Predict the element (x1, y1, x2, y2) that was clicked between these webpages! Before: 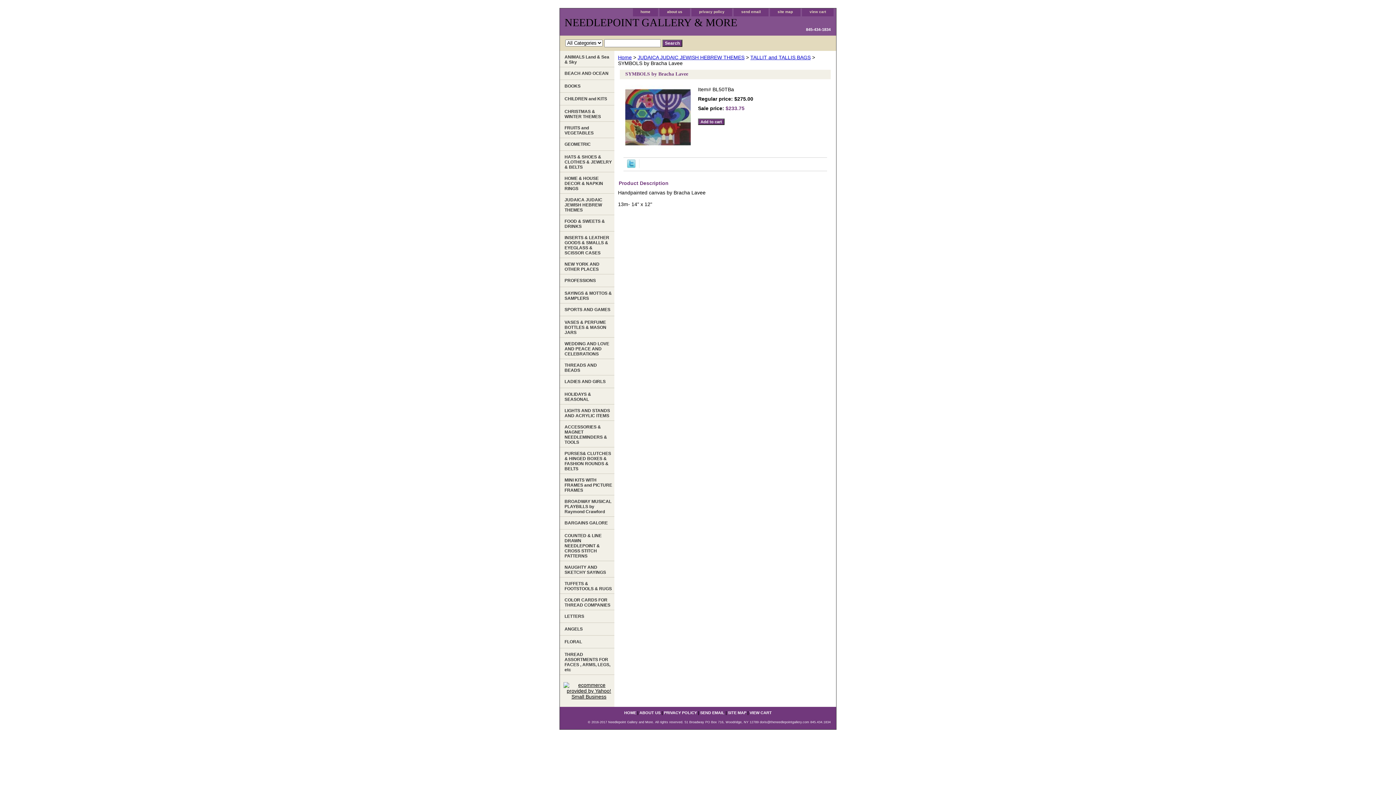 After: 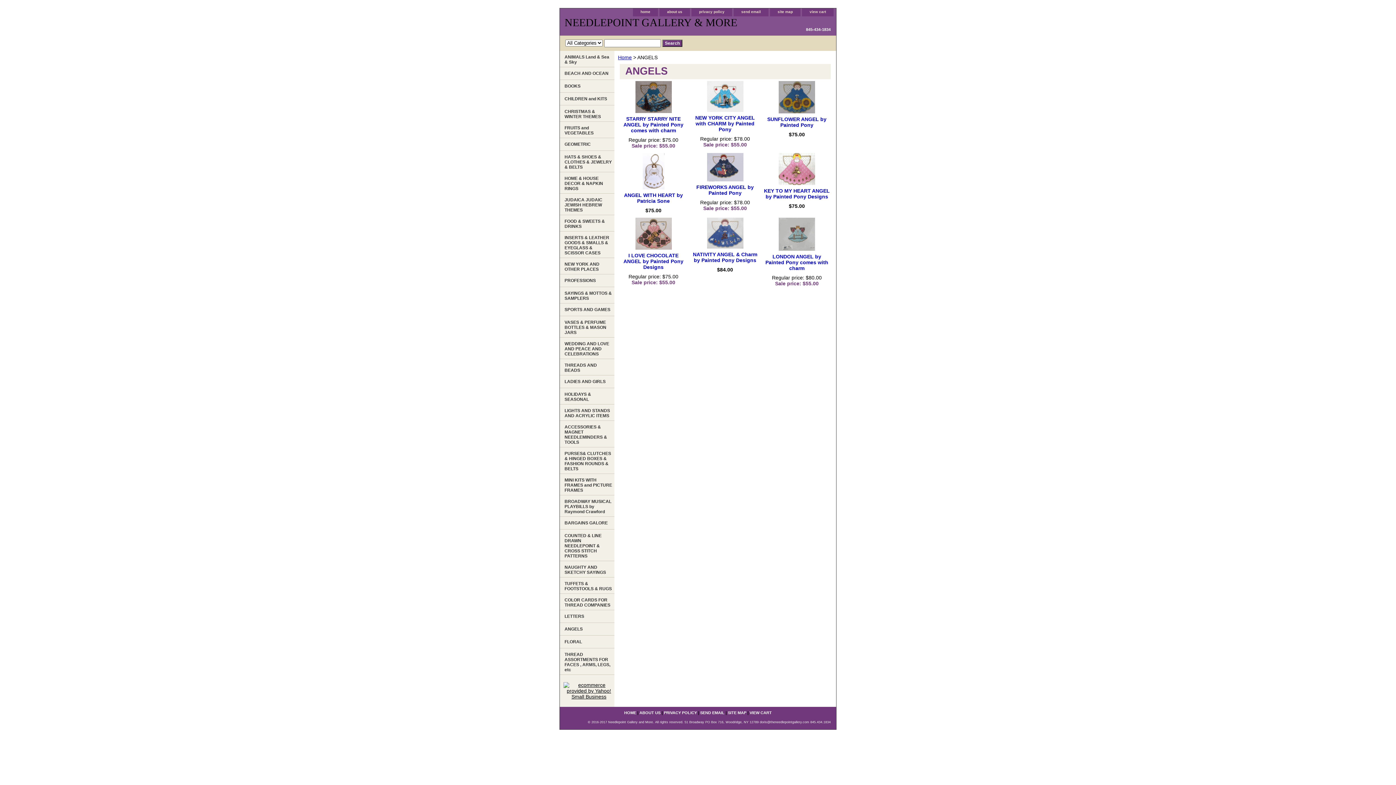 Action: label: ANGELS bbox: (560, 623, 614, 636)